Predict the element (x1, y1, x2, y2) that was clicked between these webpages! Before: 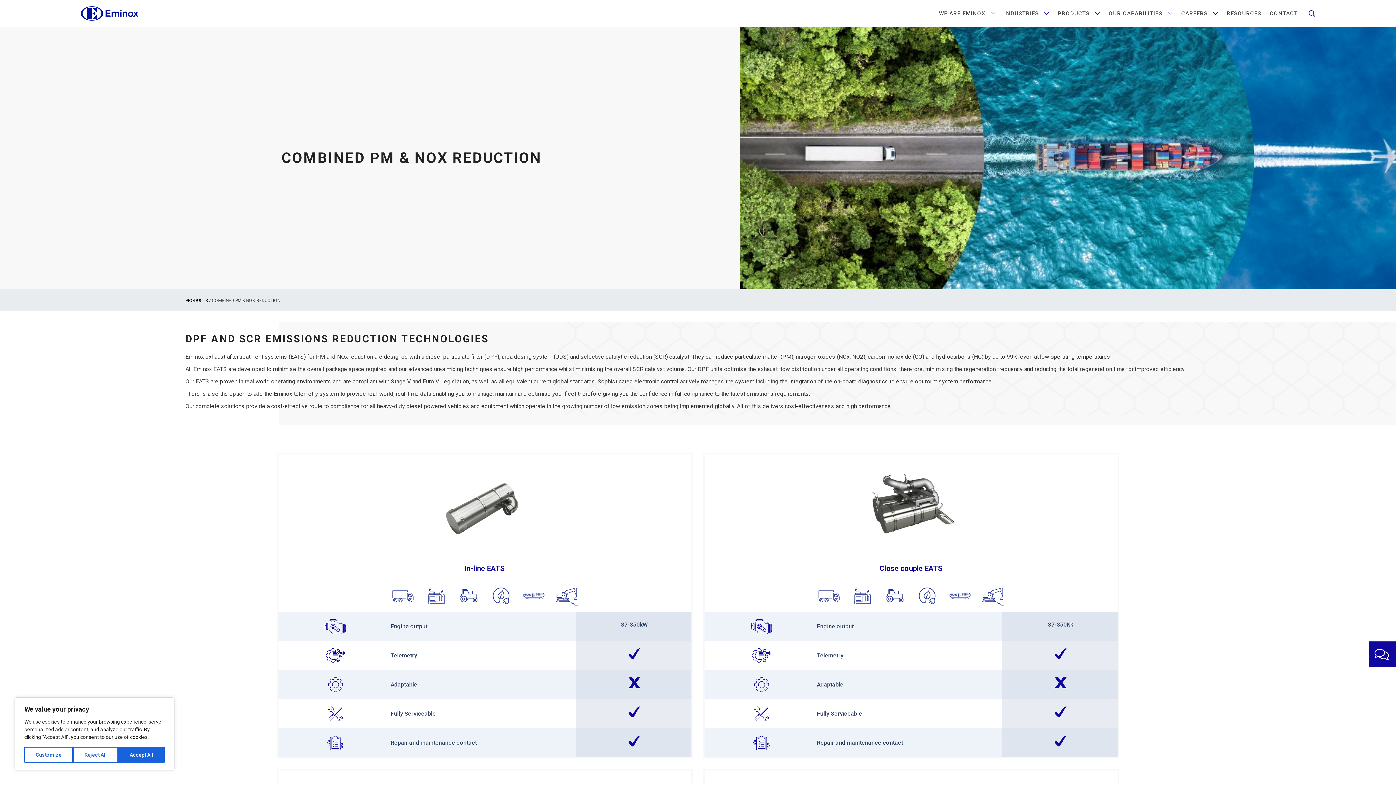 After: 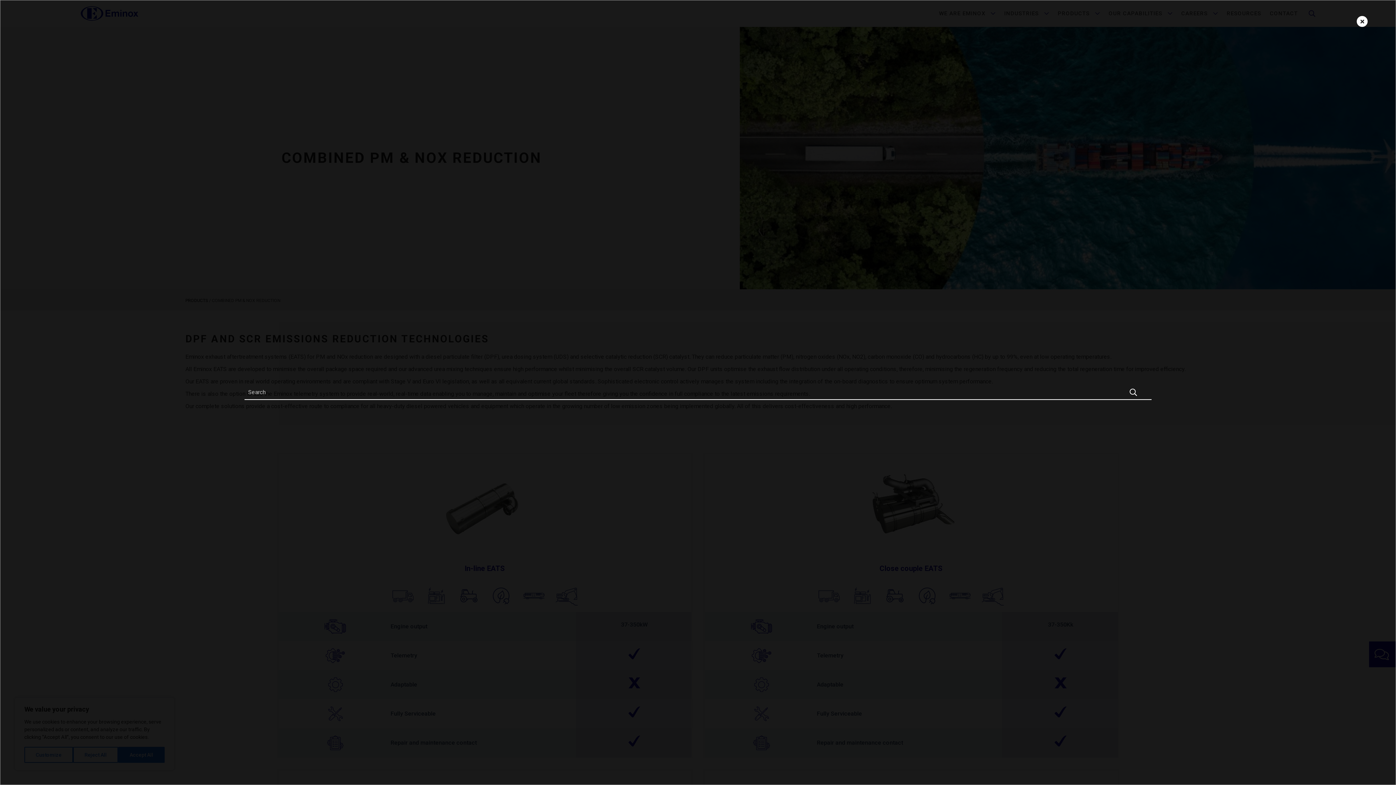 Action: bbox: (1309, 9, 1315, 17)